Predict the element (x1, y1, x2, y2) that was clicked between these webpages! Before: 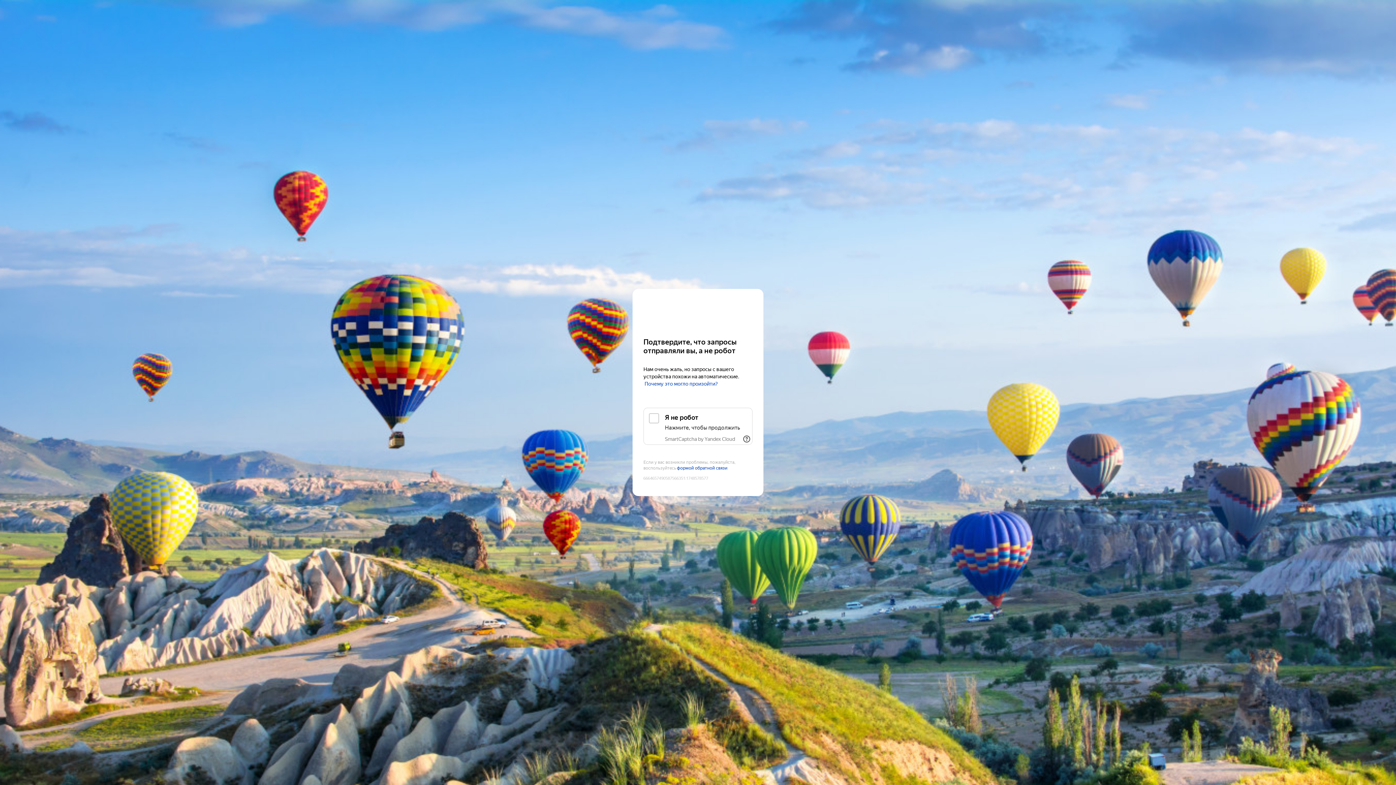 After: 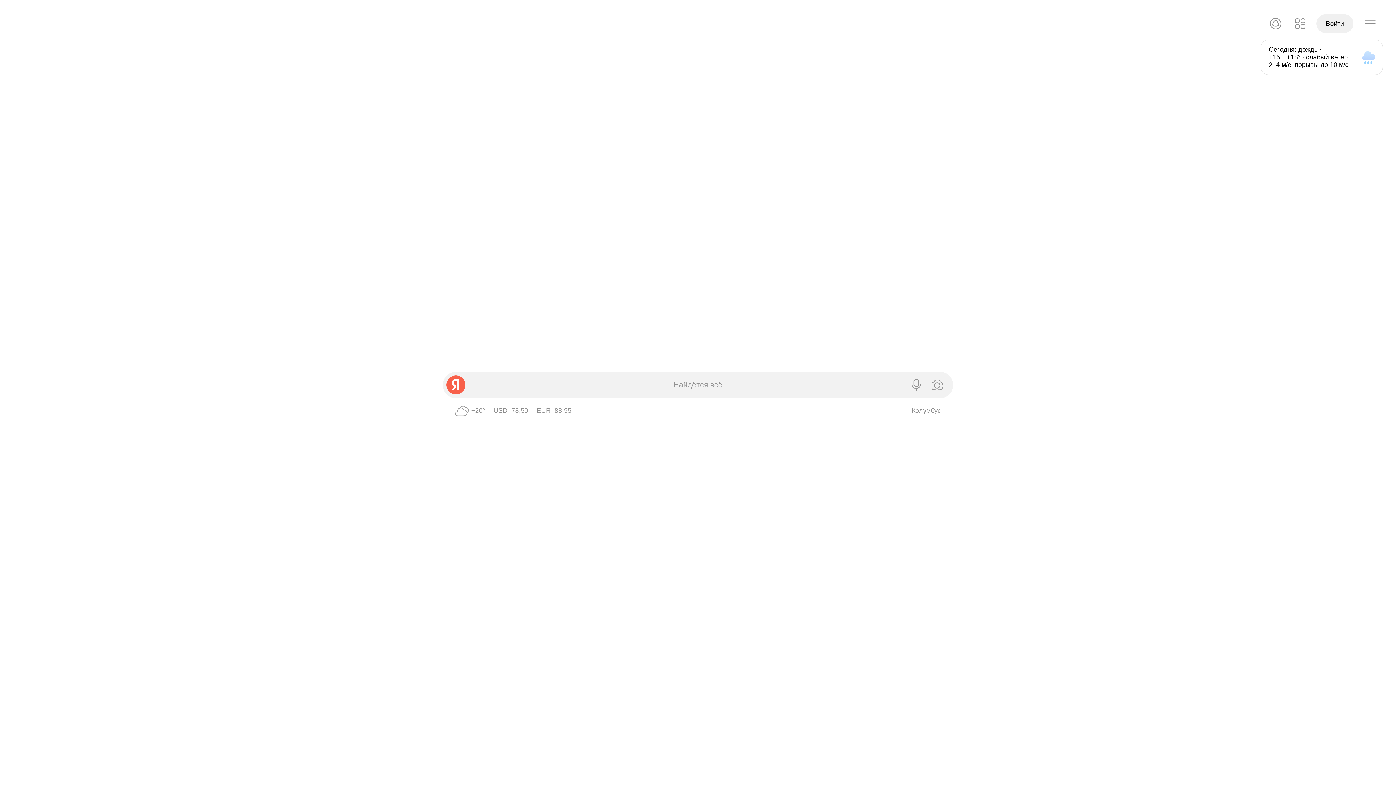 Action: bbox: (643, 303, 752, 316) label: Yandex